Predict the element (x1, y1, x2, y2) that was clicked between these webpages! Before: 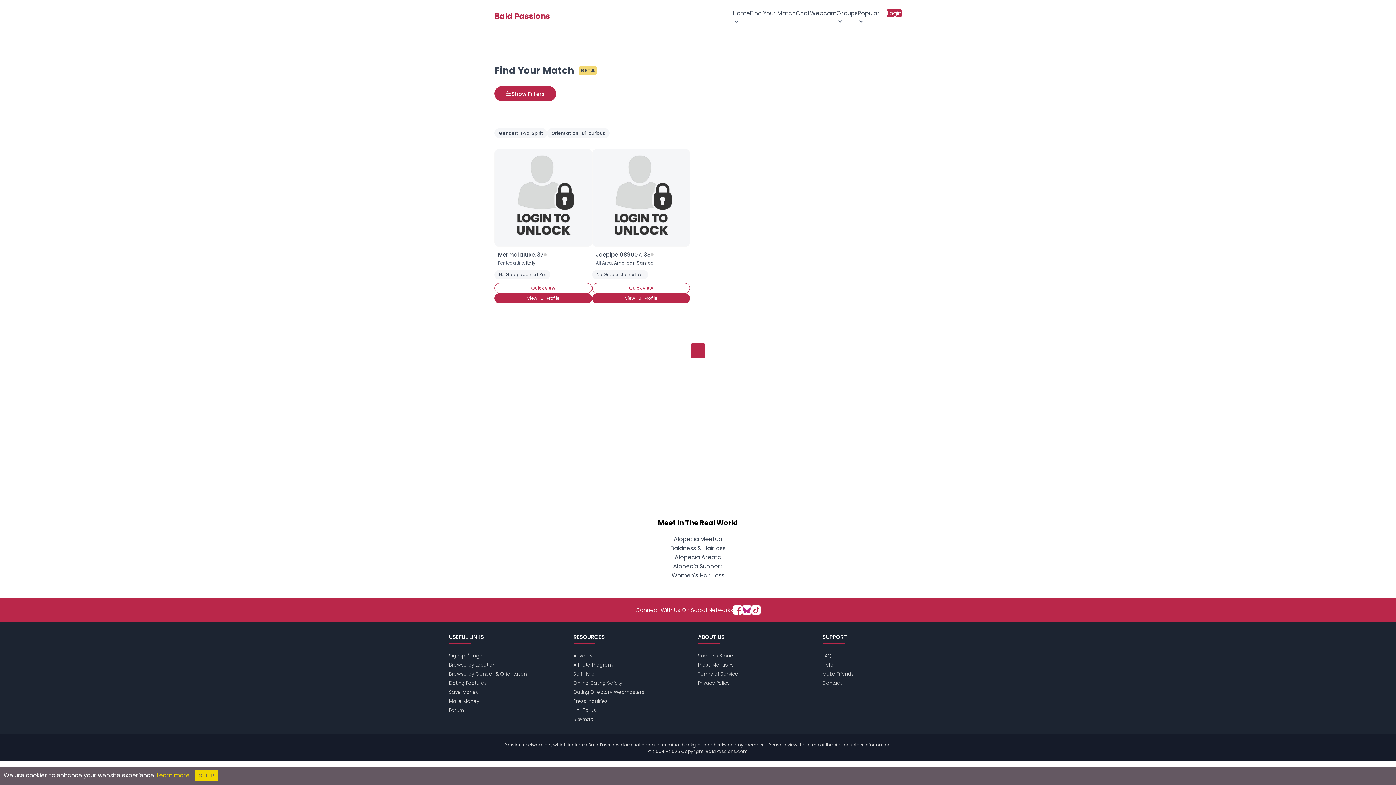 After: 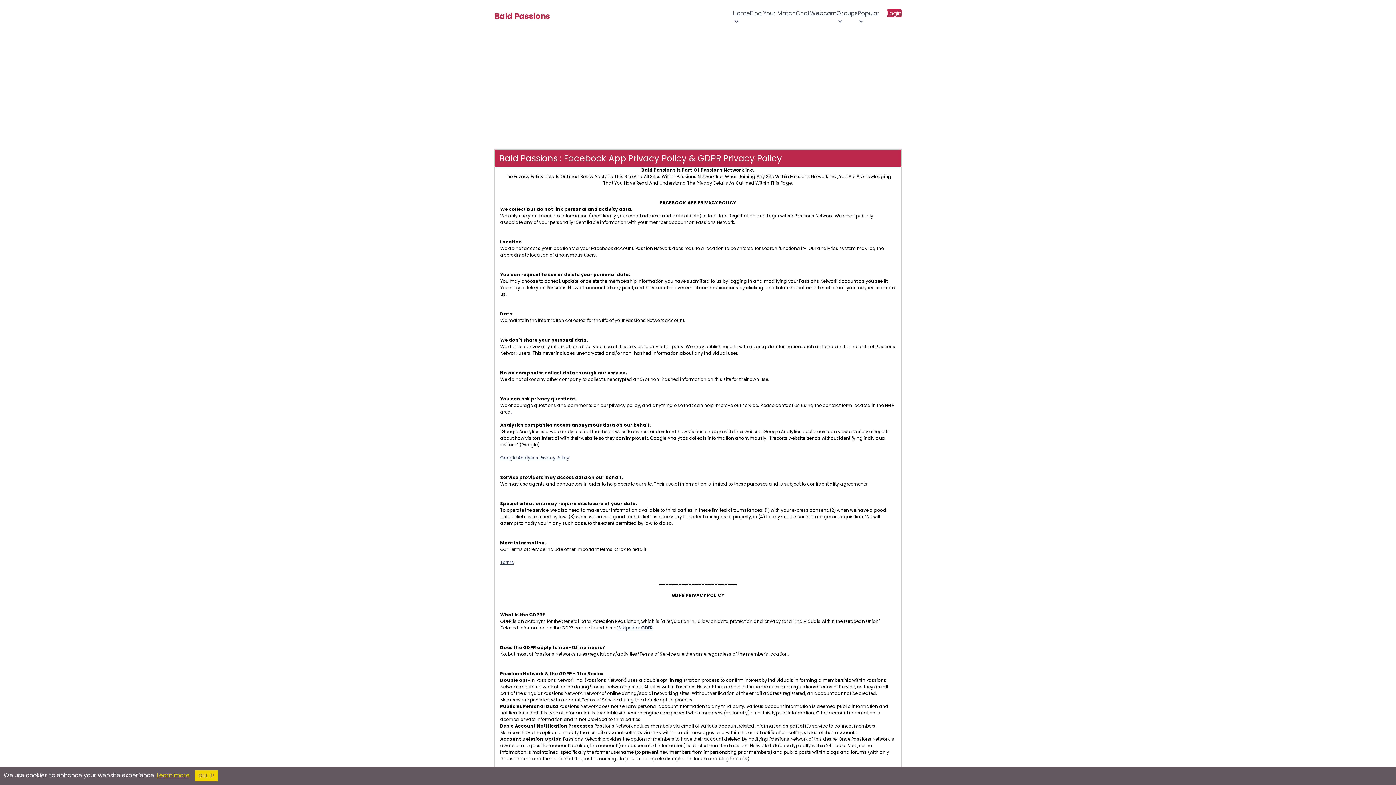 Action: label: Privacy Policy bbox: (698, 680, 729, 687)